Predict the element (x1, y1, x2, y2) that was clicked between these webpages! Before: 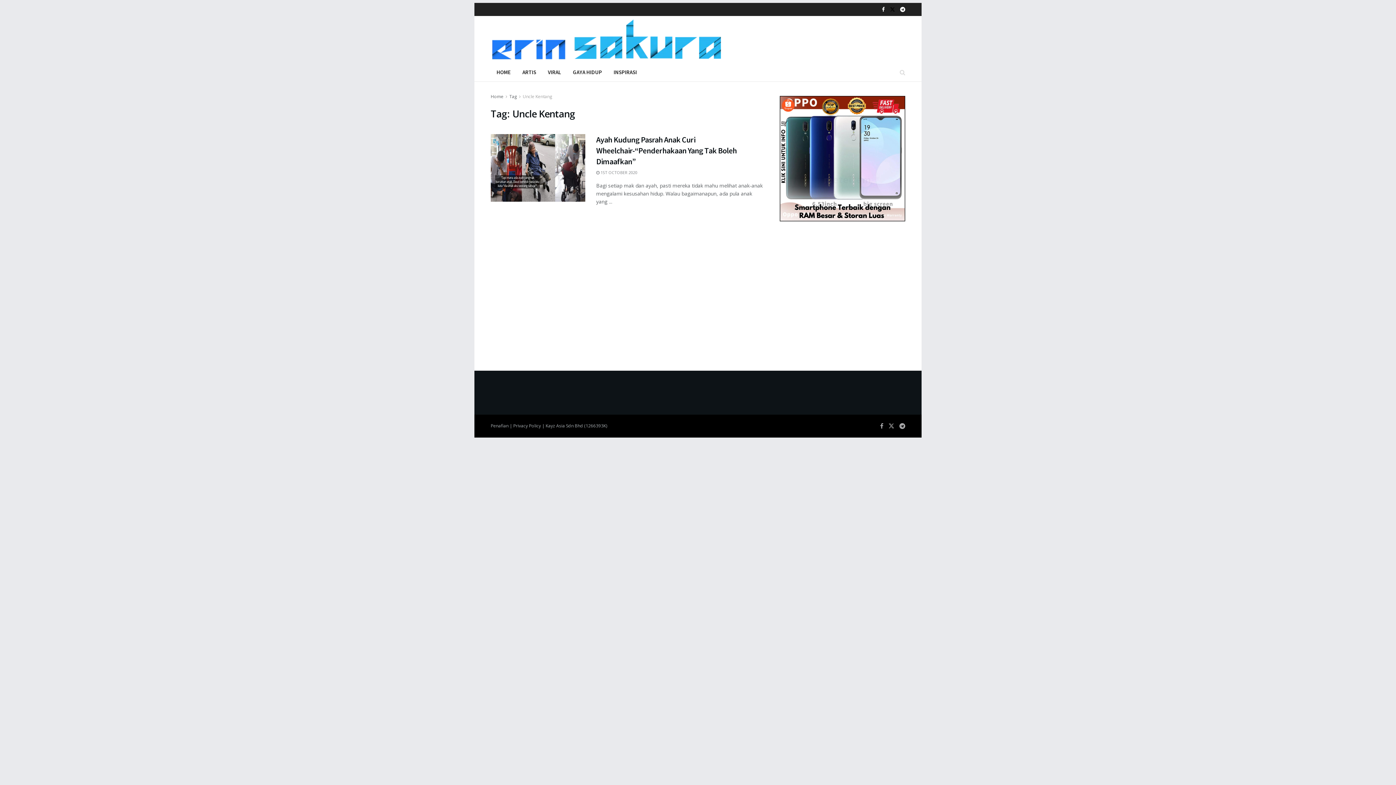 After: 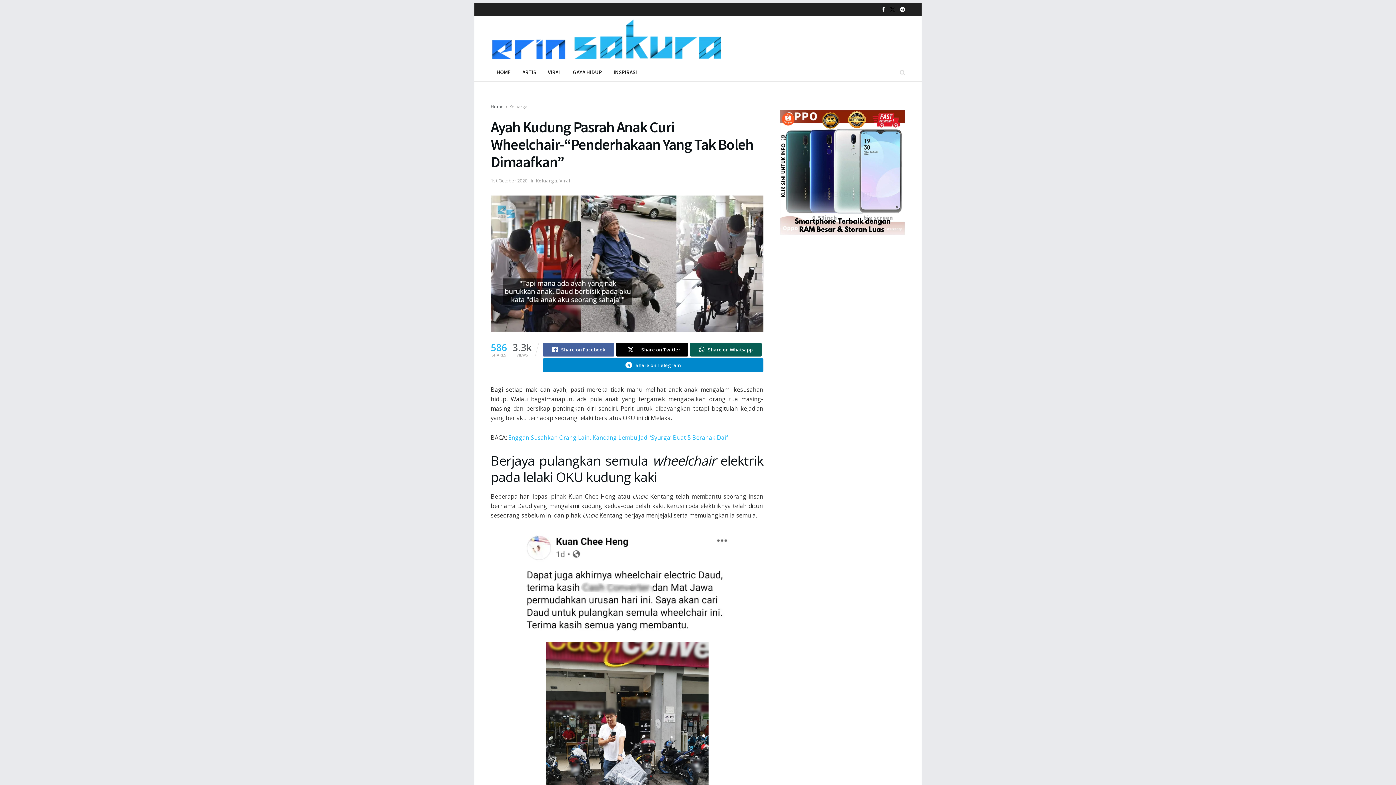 Action: label: Ayah Kudung Pasrah Anak Curi Wheelchair-“Penderhakaan Yang Tak Boleh Dimaafkan” bbox: (596, 134, 737, 166)